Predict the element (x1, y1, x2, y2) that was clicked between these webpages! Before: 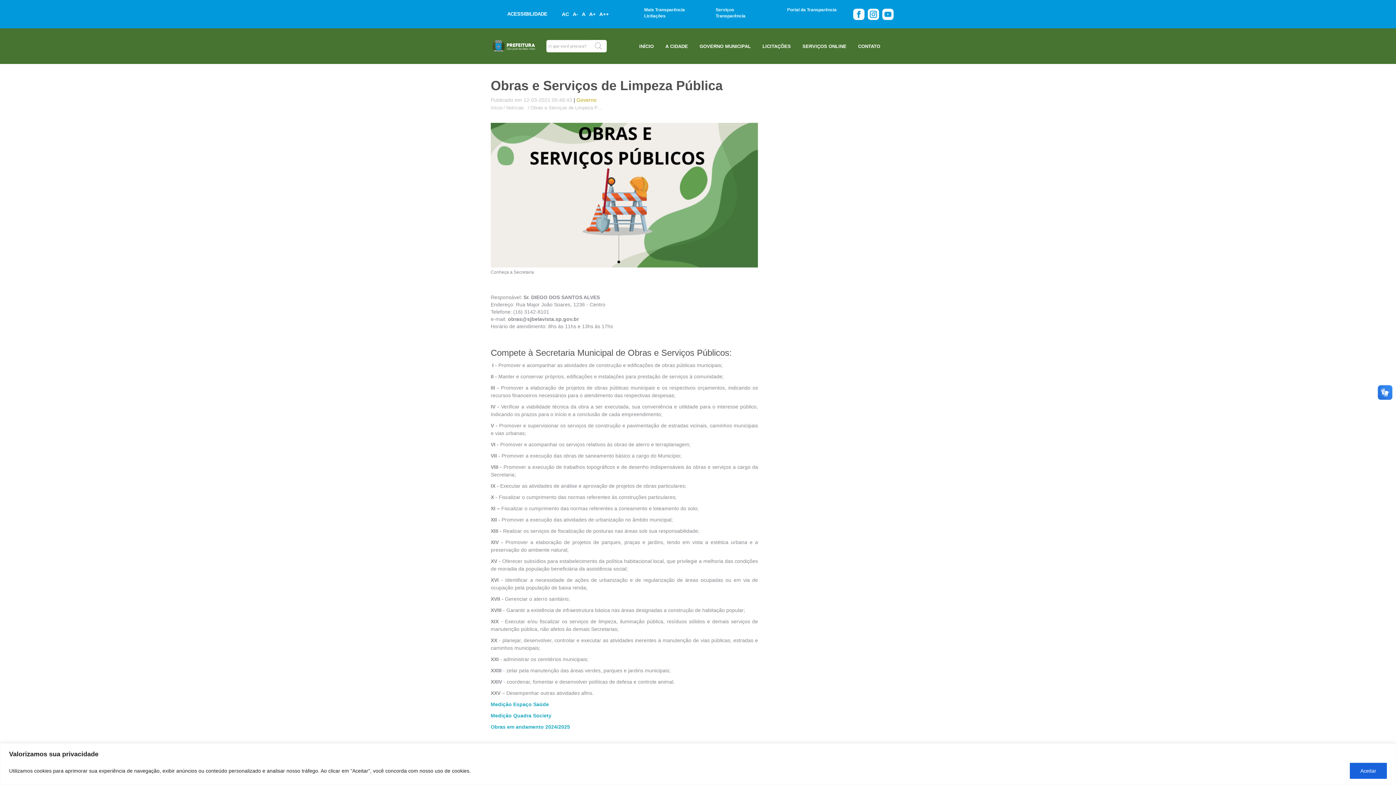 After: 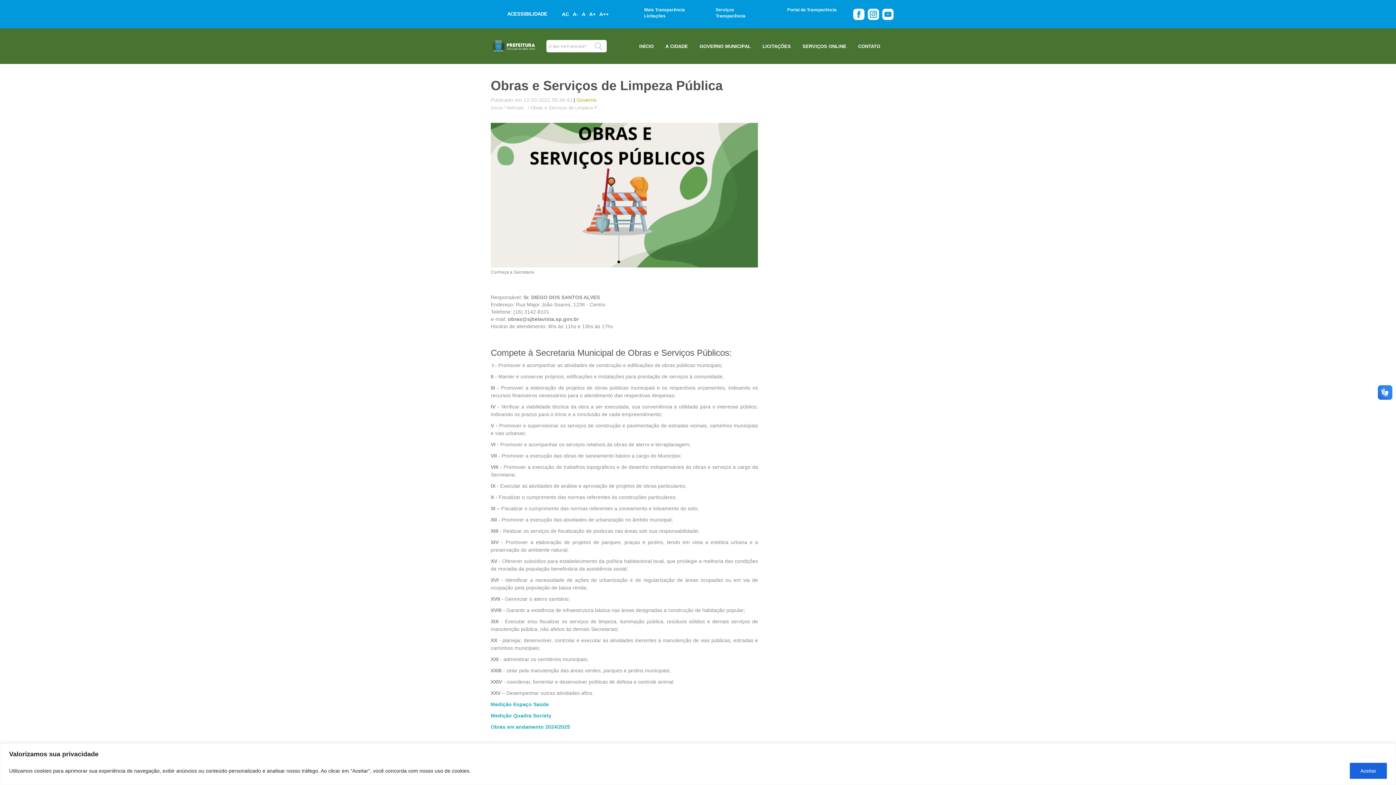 Action: bbox: (665, 43, 688, 49) label: A CIDADE